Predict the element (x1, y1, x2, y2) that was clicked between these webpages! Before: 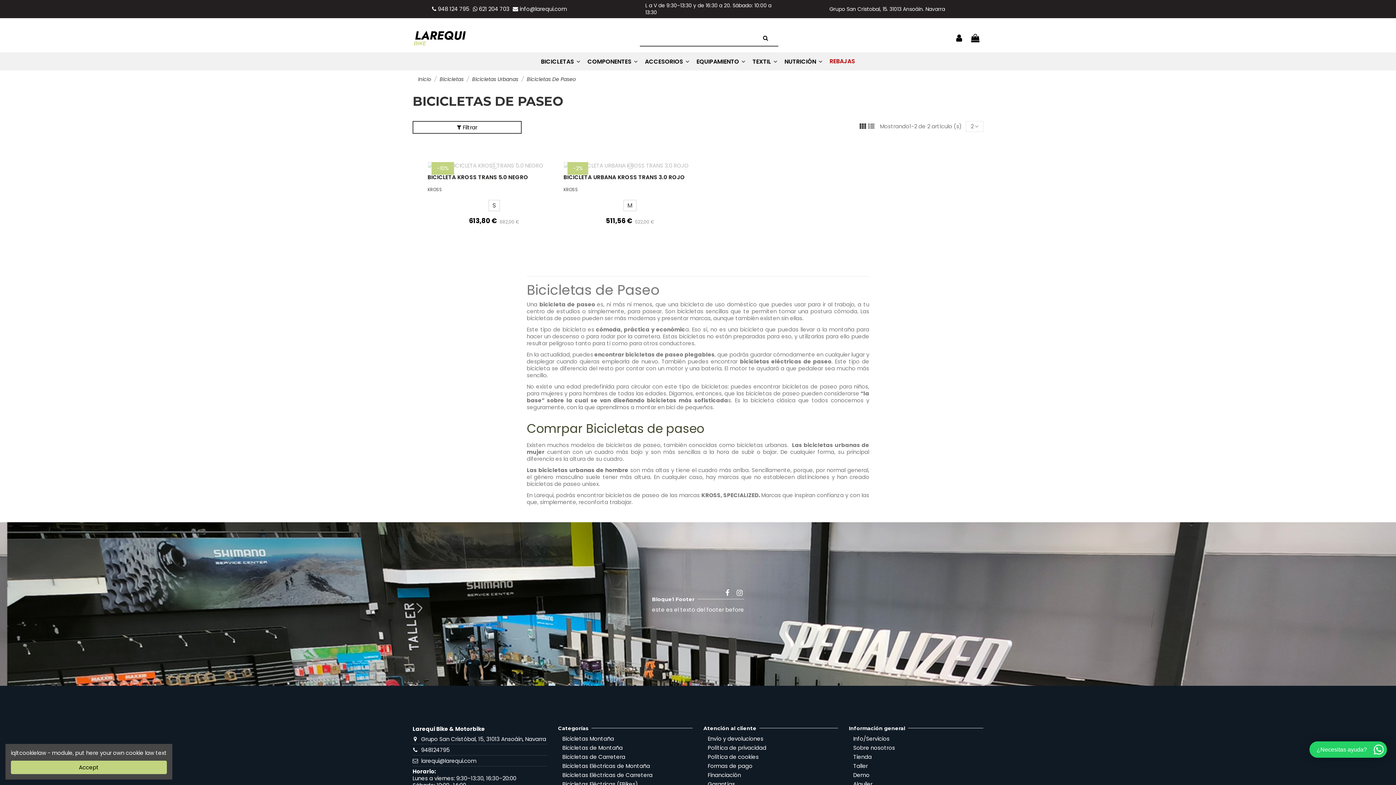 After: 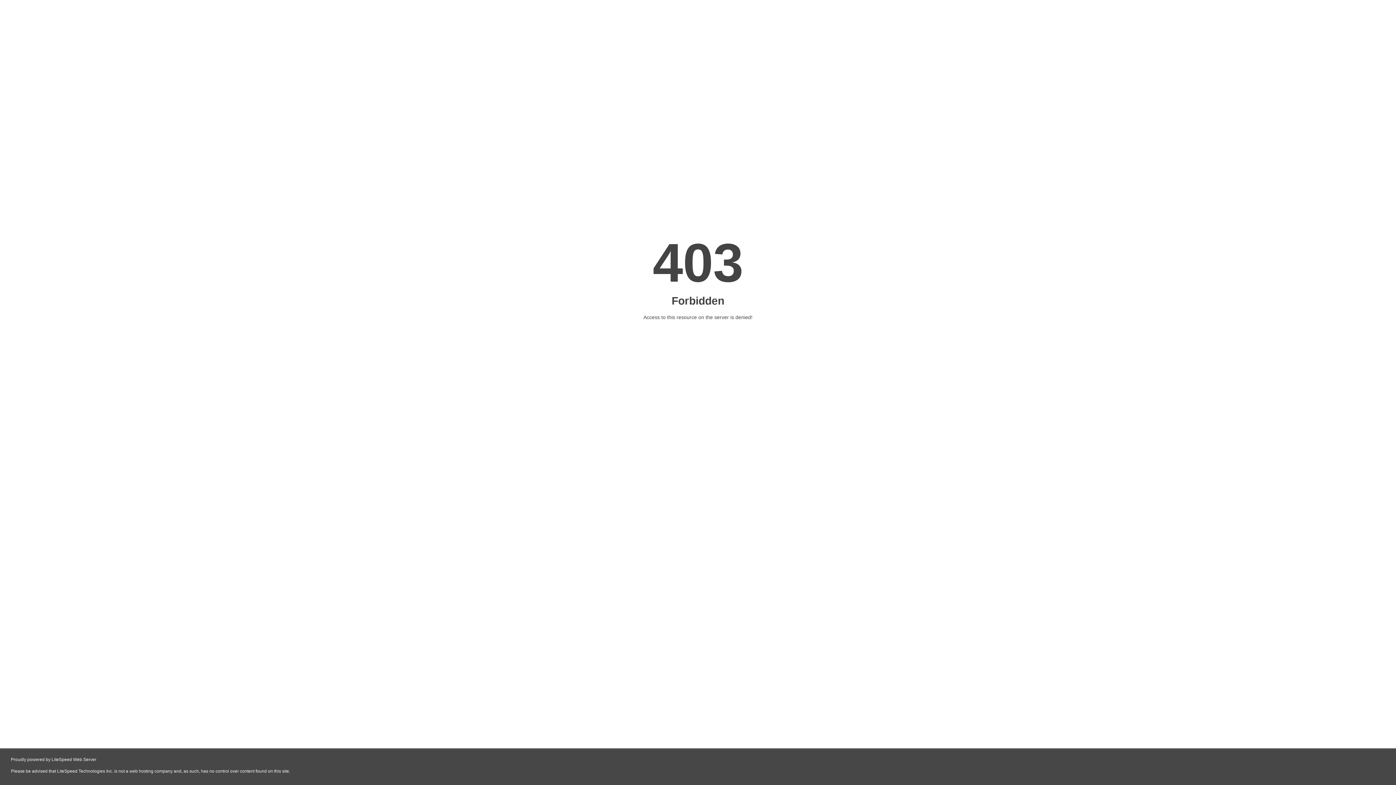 Action: label: Bicicletas de Carretera bbox: (558, 753, 625, 760)